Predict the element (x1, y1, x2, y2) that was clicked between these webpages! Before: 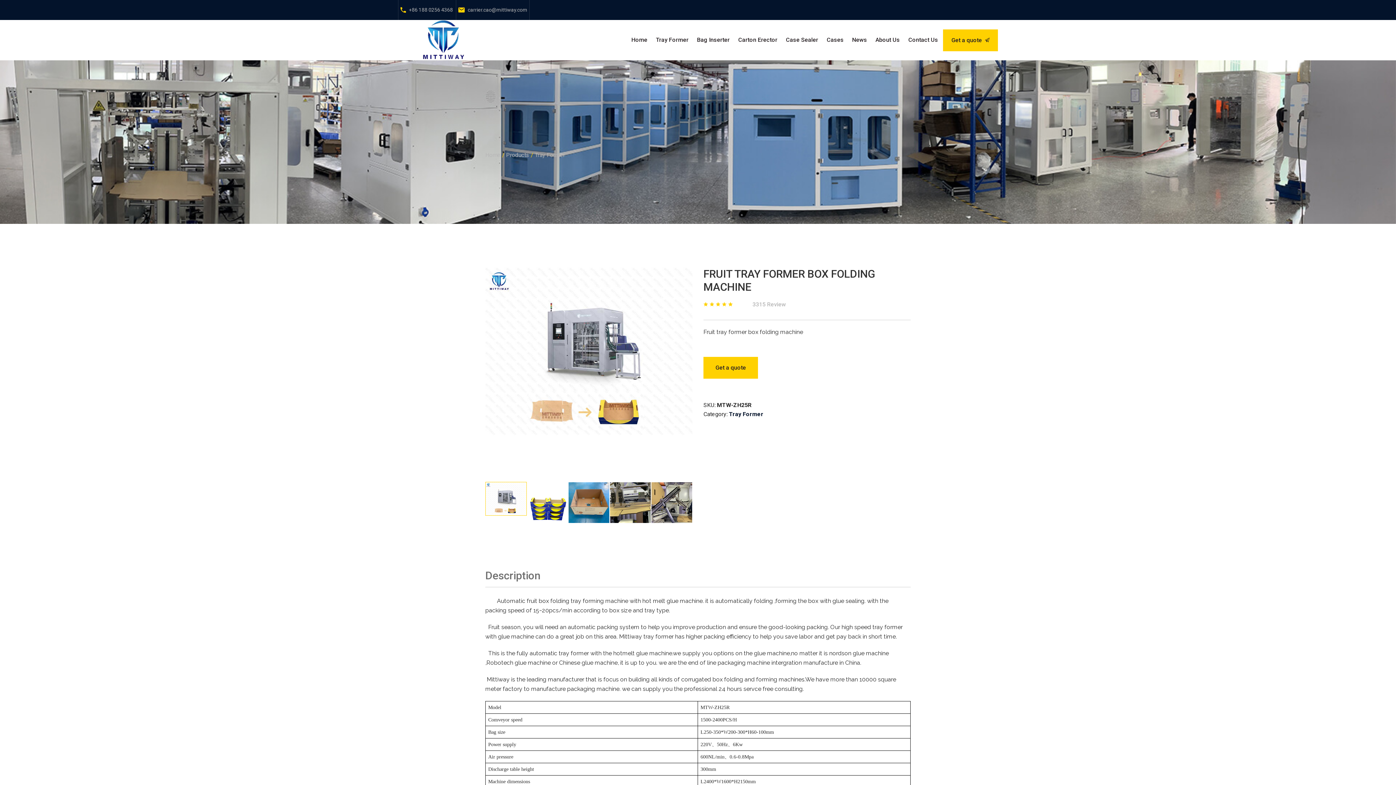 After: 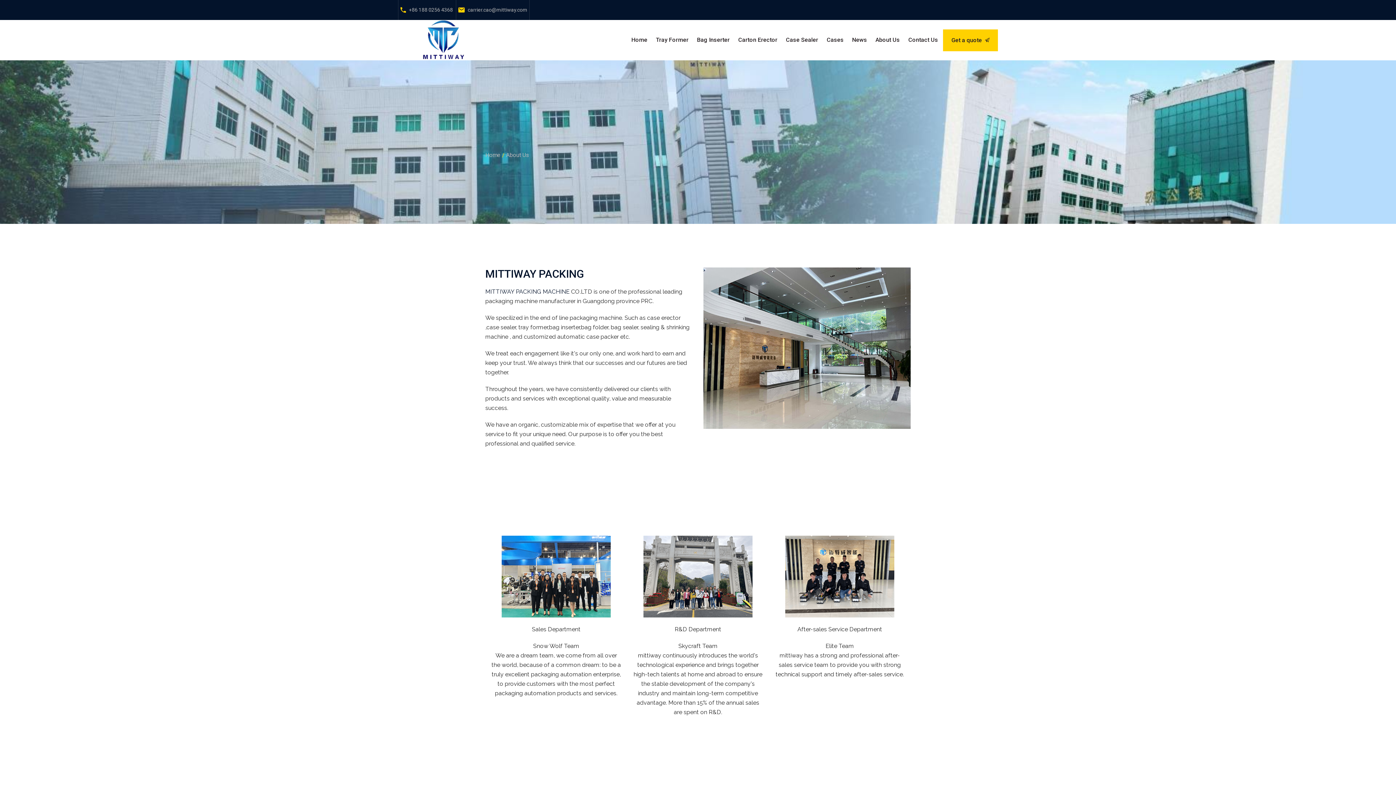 Action: bbox: (872, 19, 903, 60) label: About Us